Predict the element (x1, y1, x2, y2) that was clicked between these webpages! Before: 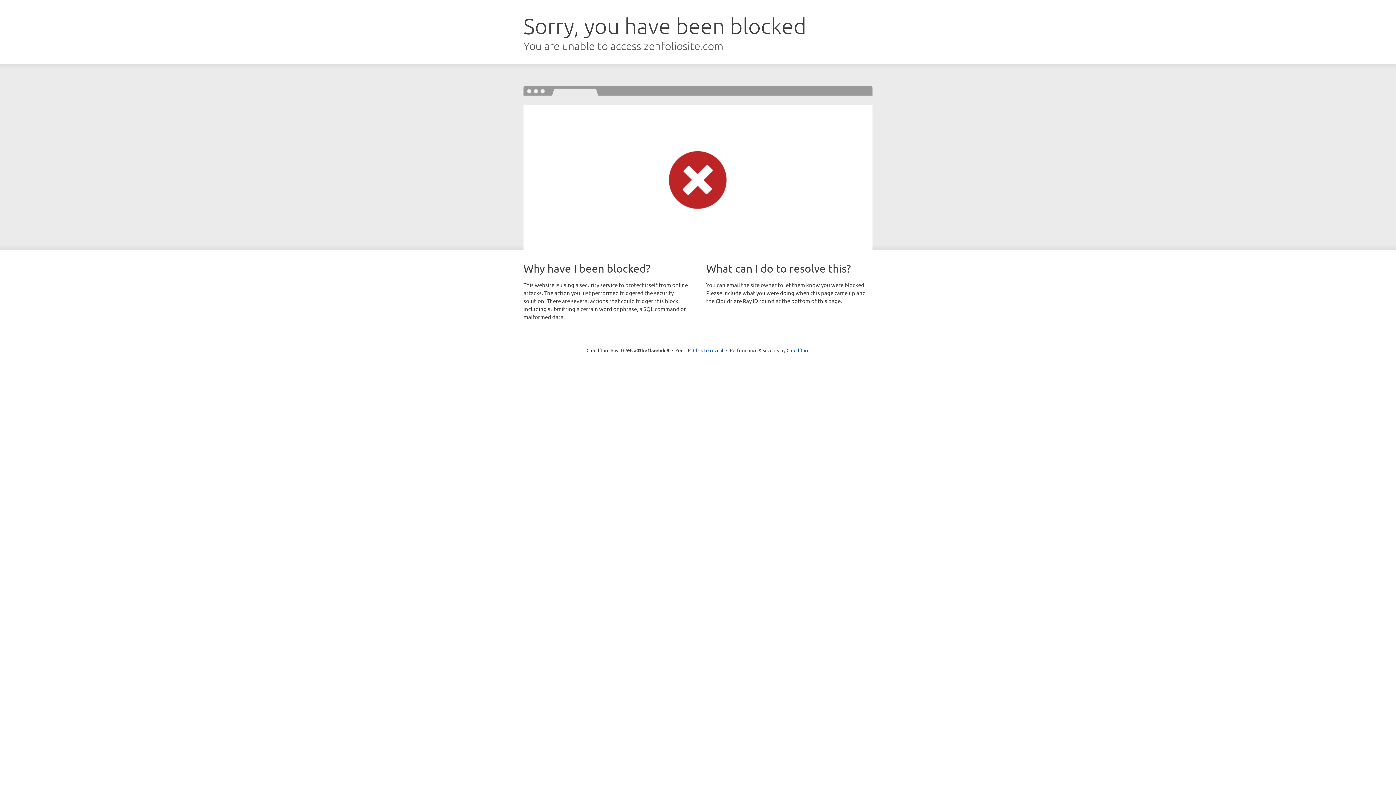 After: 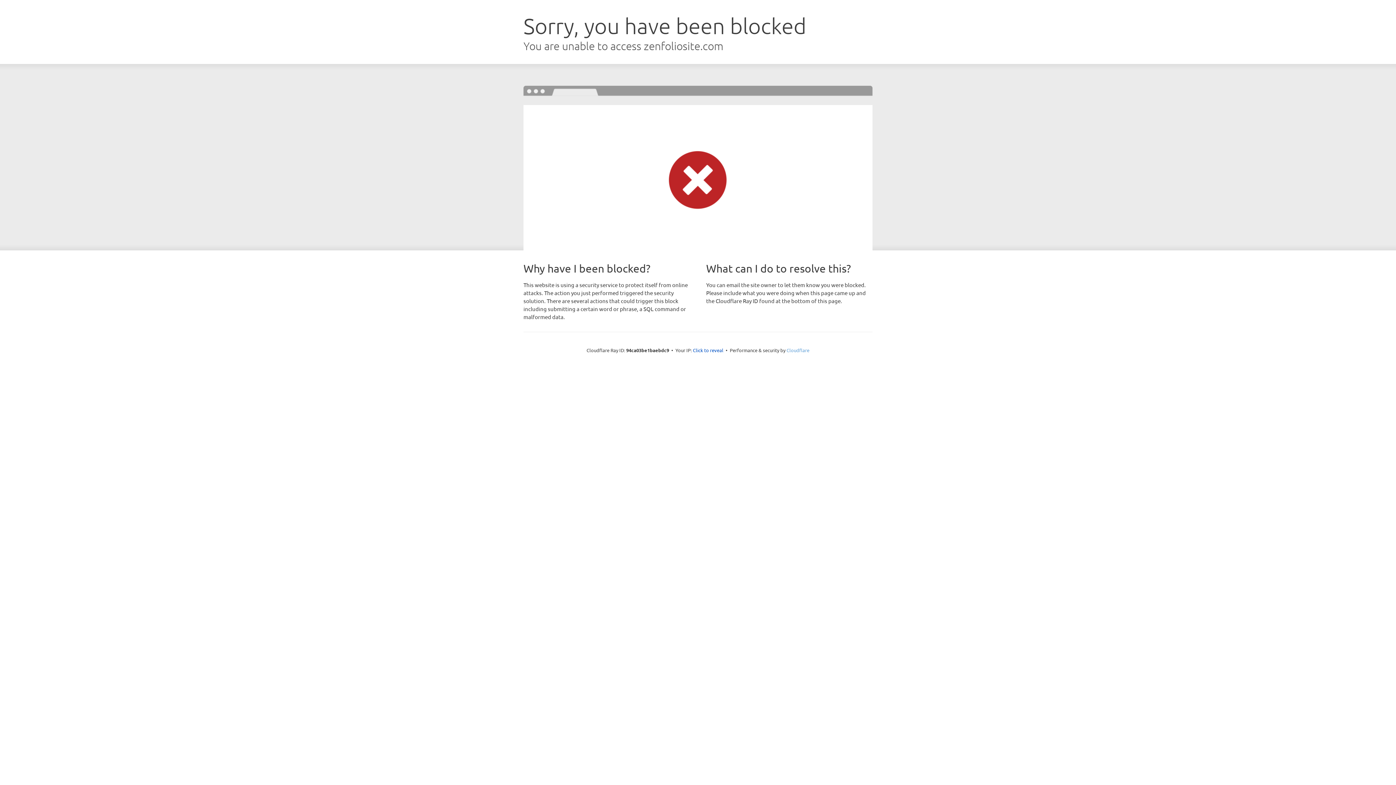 Action: label: Cloudflare bbox: (786, 347, 809, 353)